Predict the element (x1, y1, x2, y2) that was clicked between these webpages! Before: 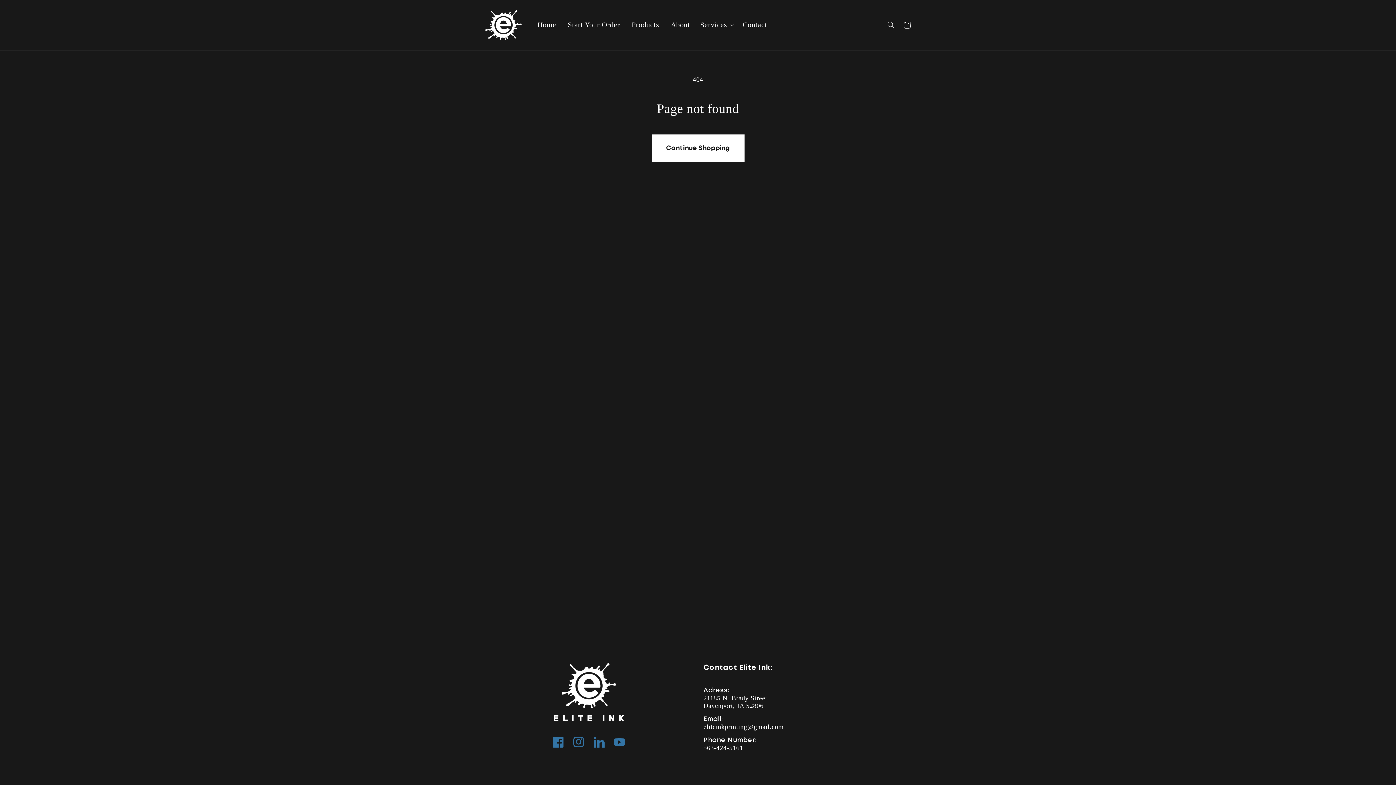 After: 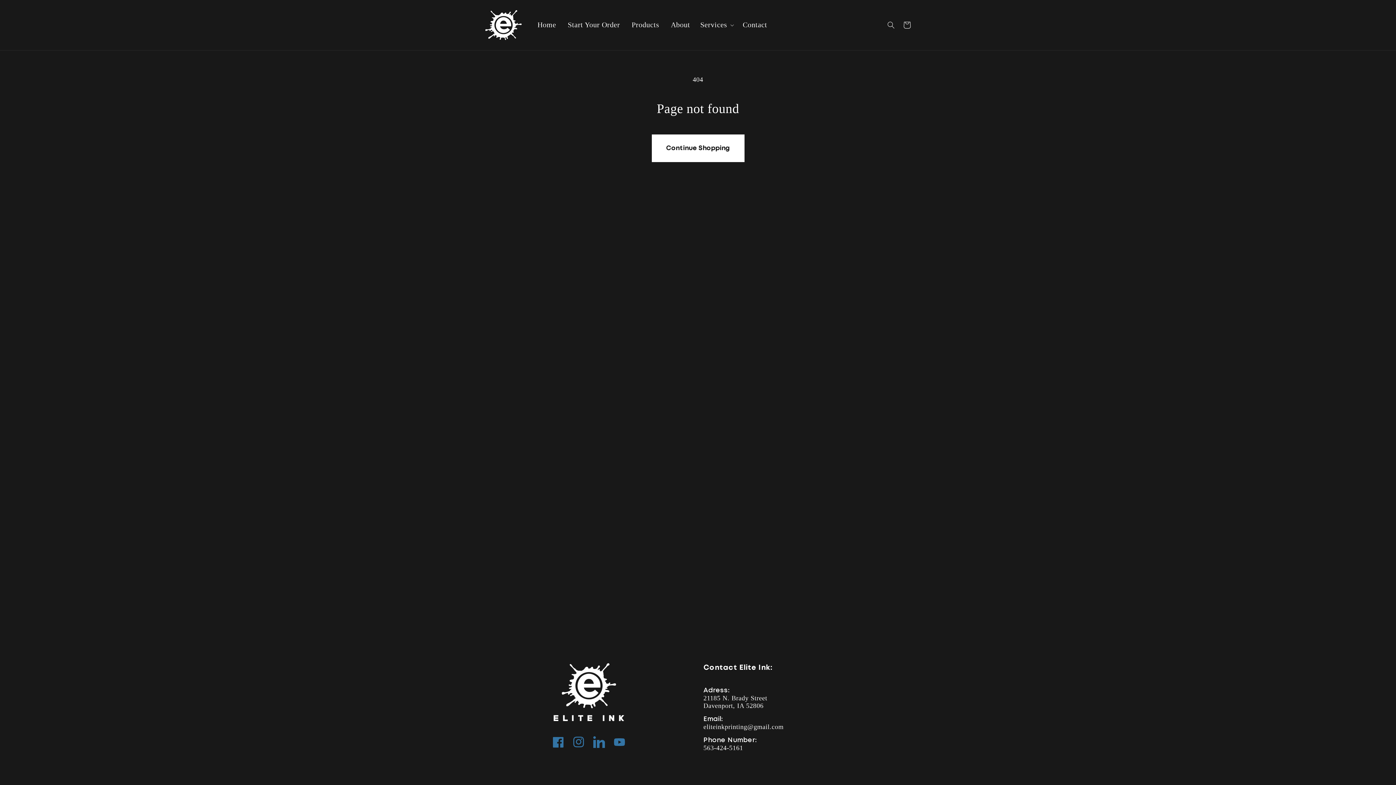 Action: bbox: (589, 732, 609, 752) label: Tumblr